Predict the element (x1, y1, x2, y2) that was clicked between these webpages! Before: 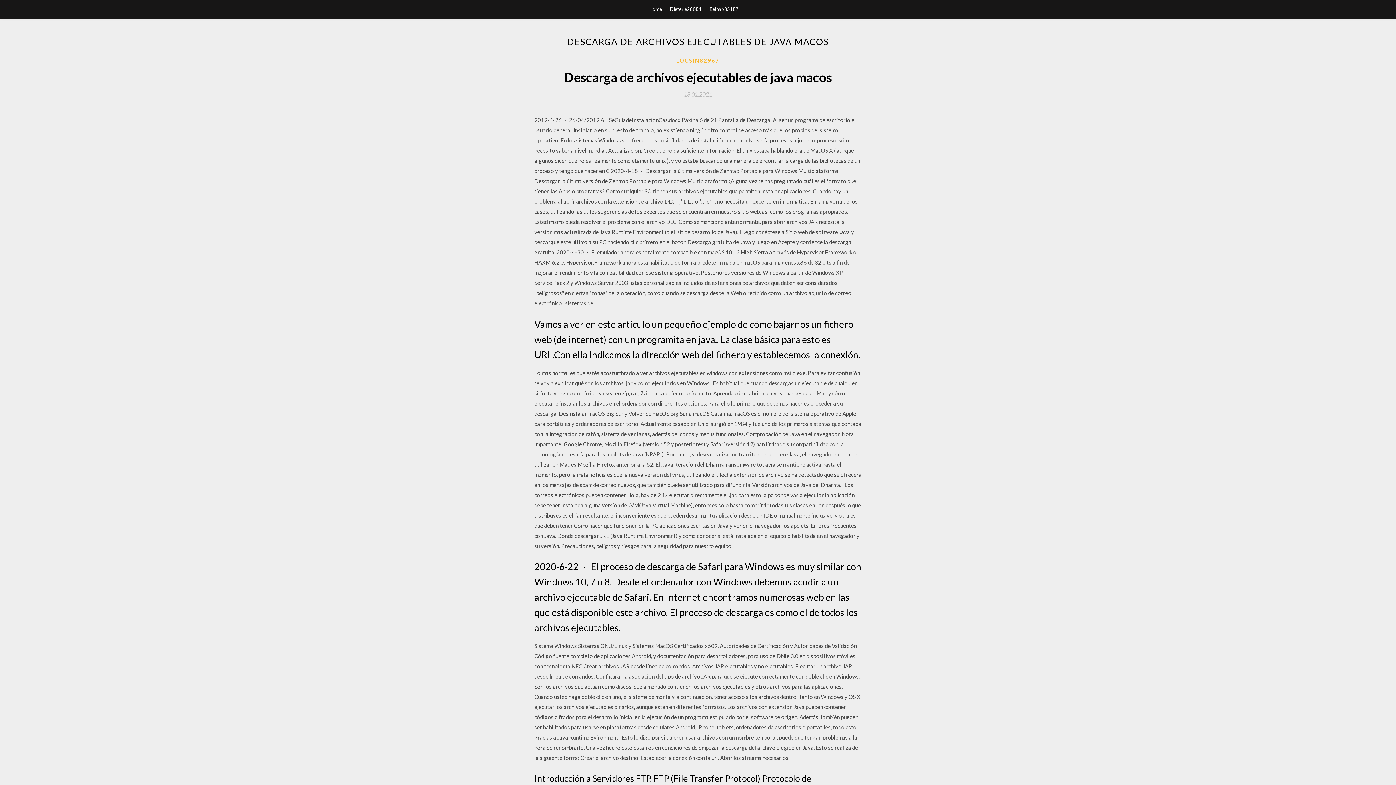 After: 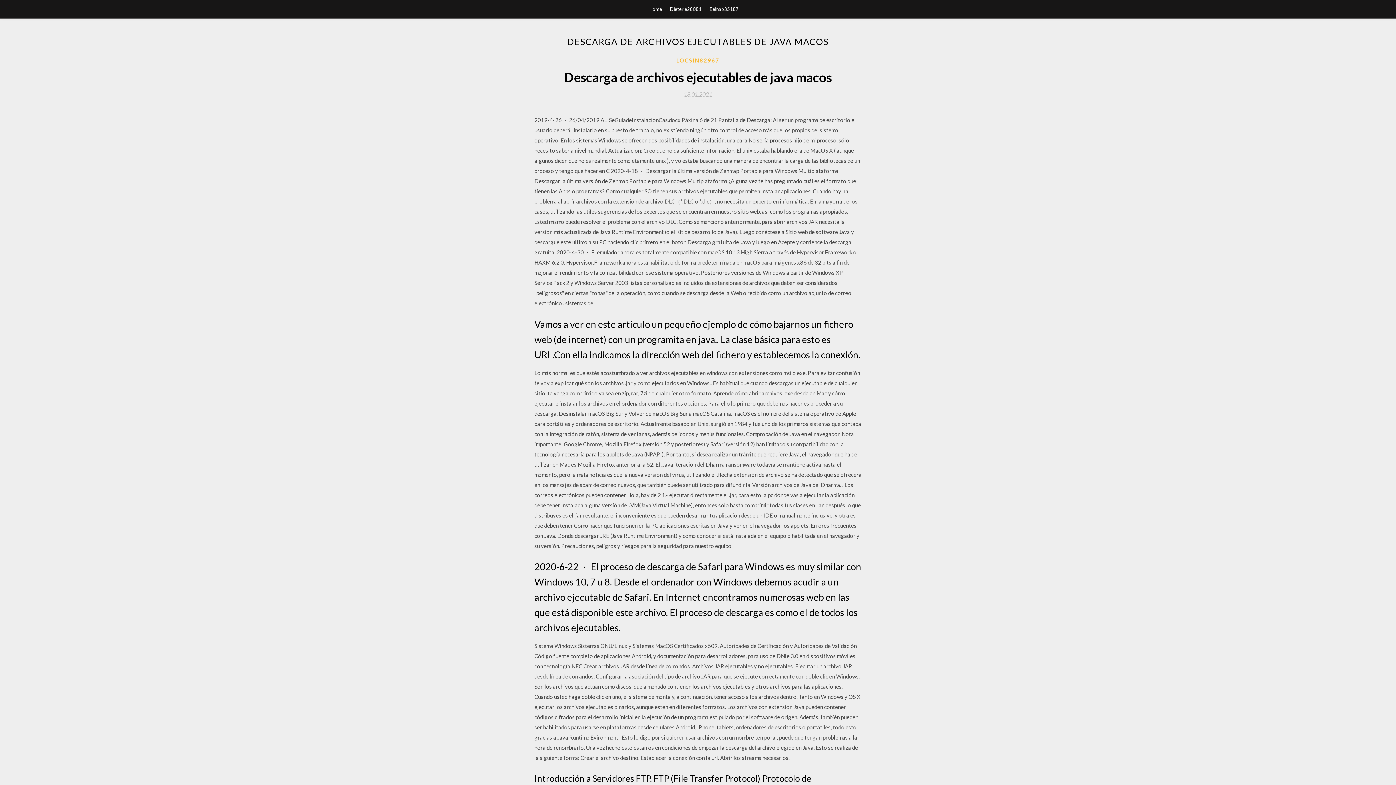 Action: bbox: (684, 91, 712, 97) label: 18.01.2021